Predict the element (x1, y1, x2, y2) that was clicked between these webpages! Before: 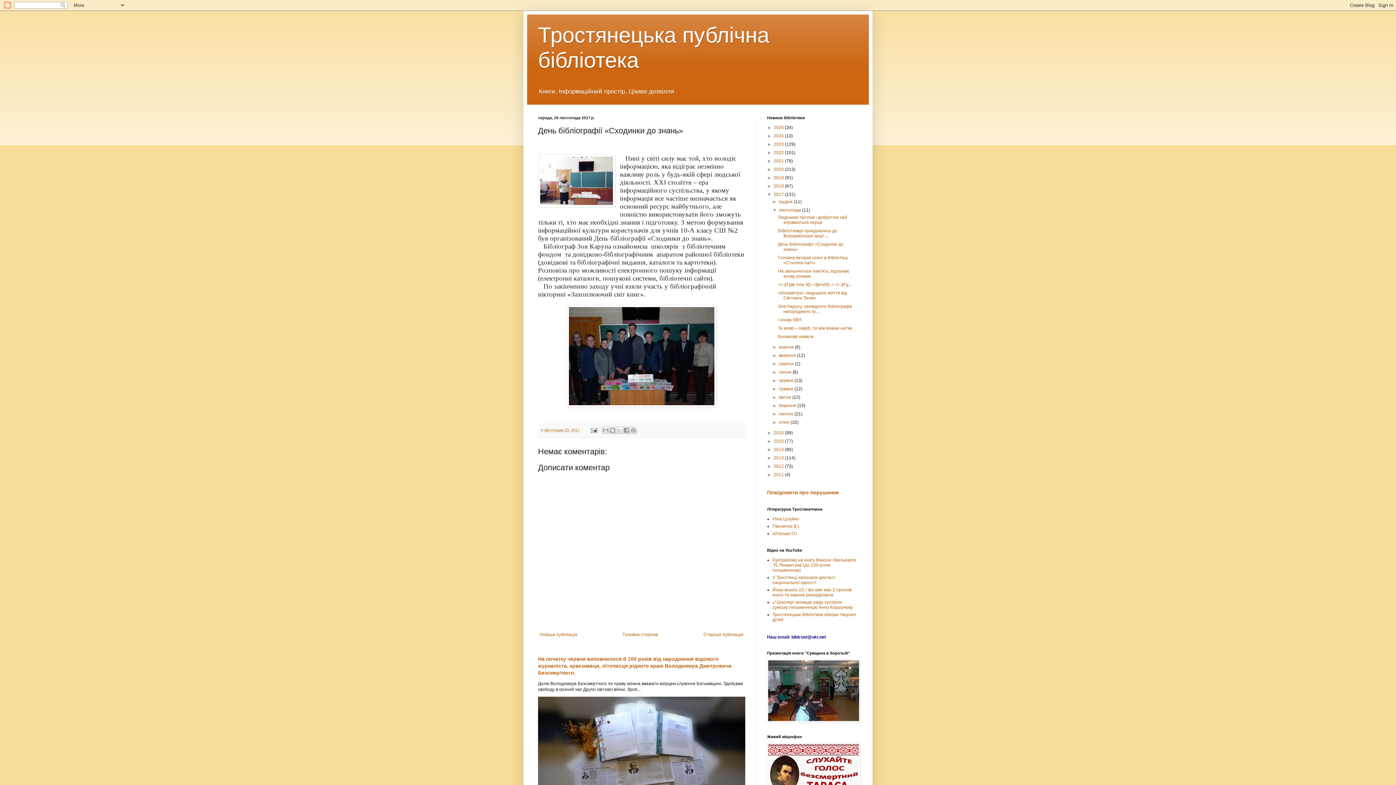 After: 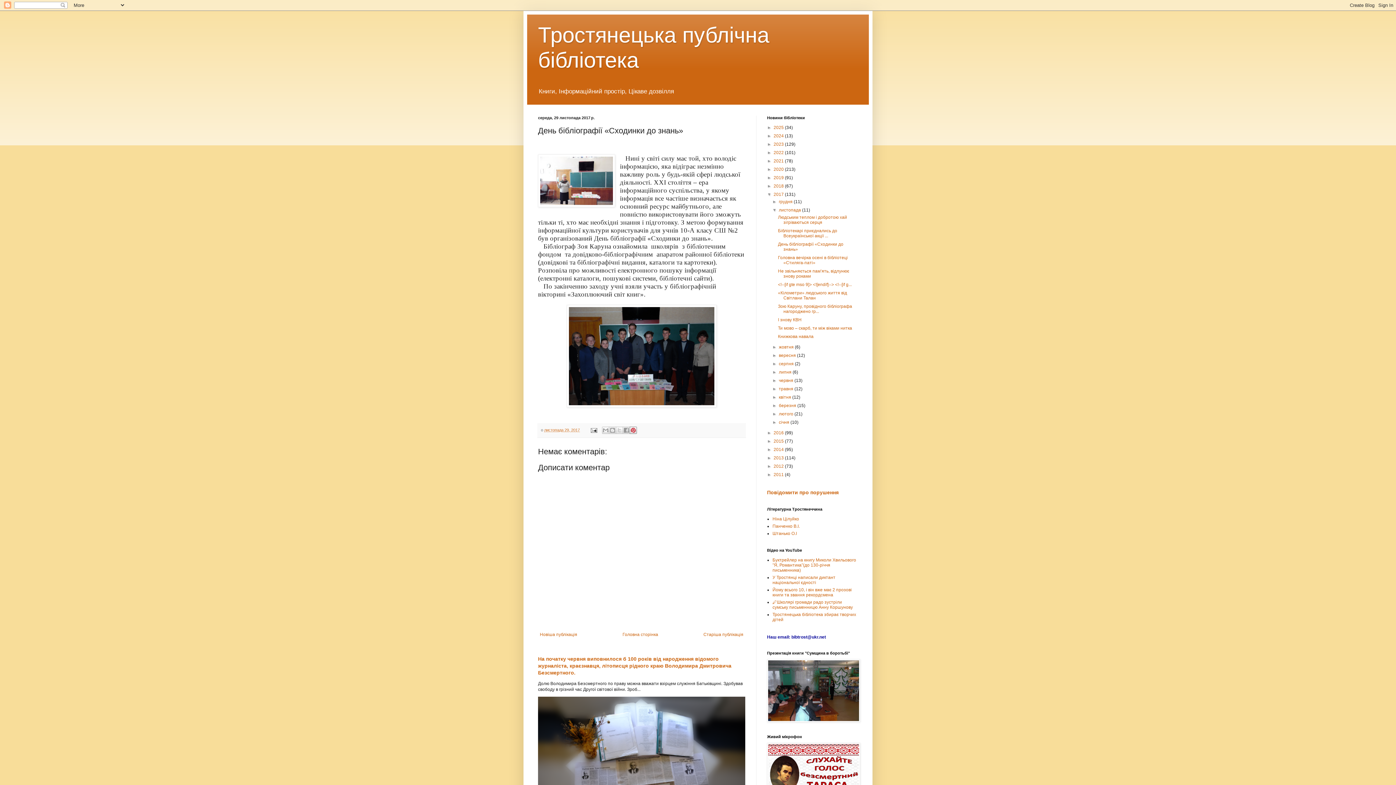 Action: bbox: (629, 427, 637, 434) label: Поділитися в Pinterest